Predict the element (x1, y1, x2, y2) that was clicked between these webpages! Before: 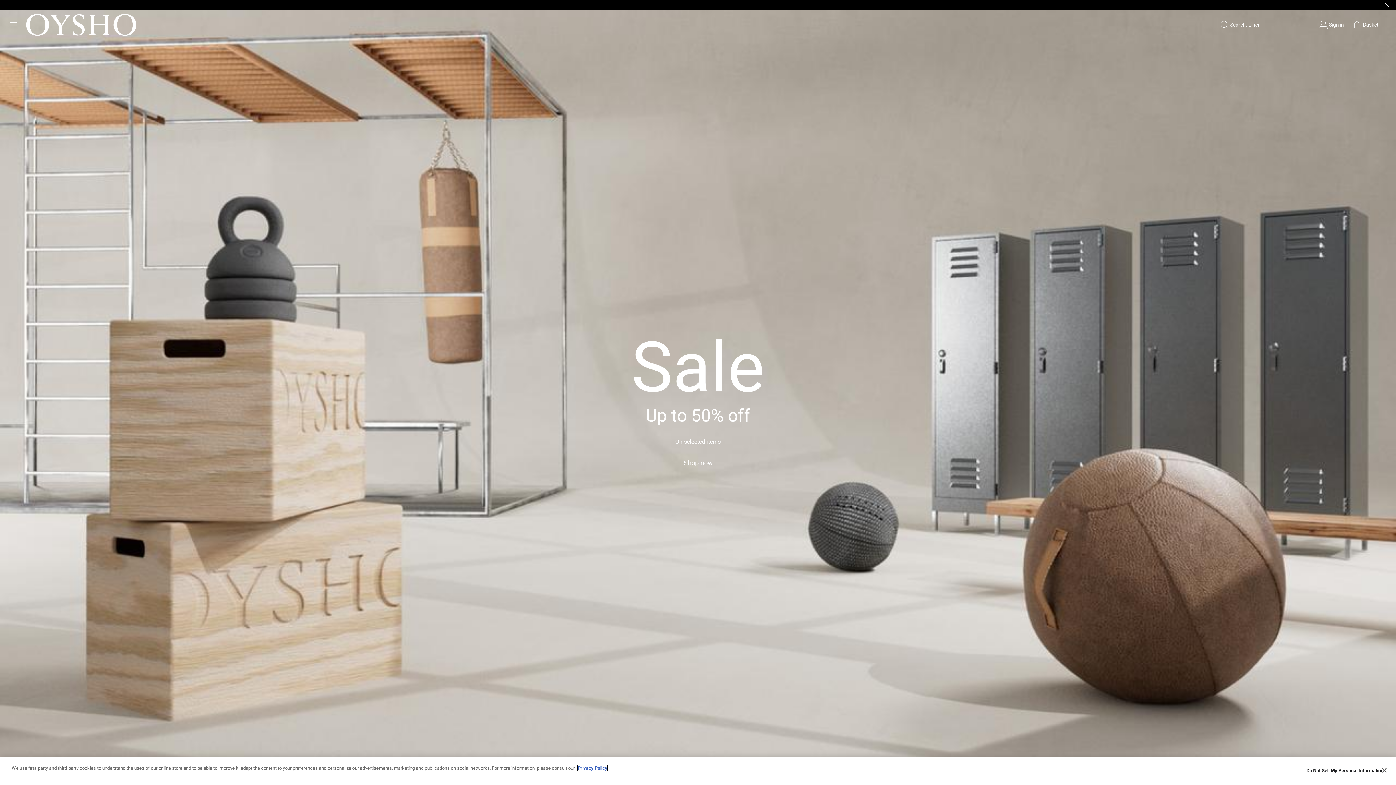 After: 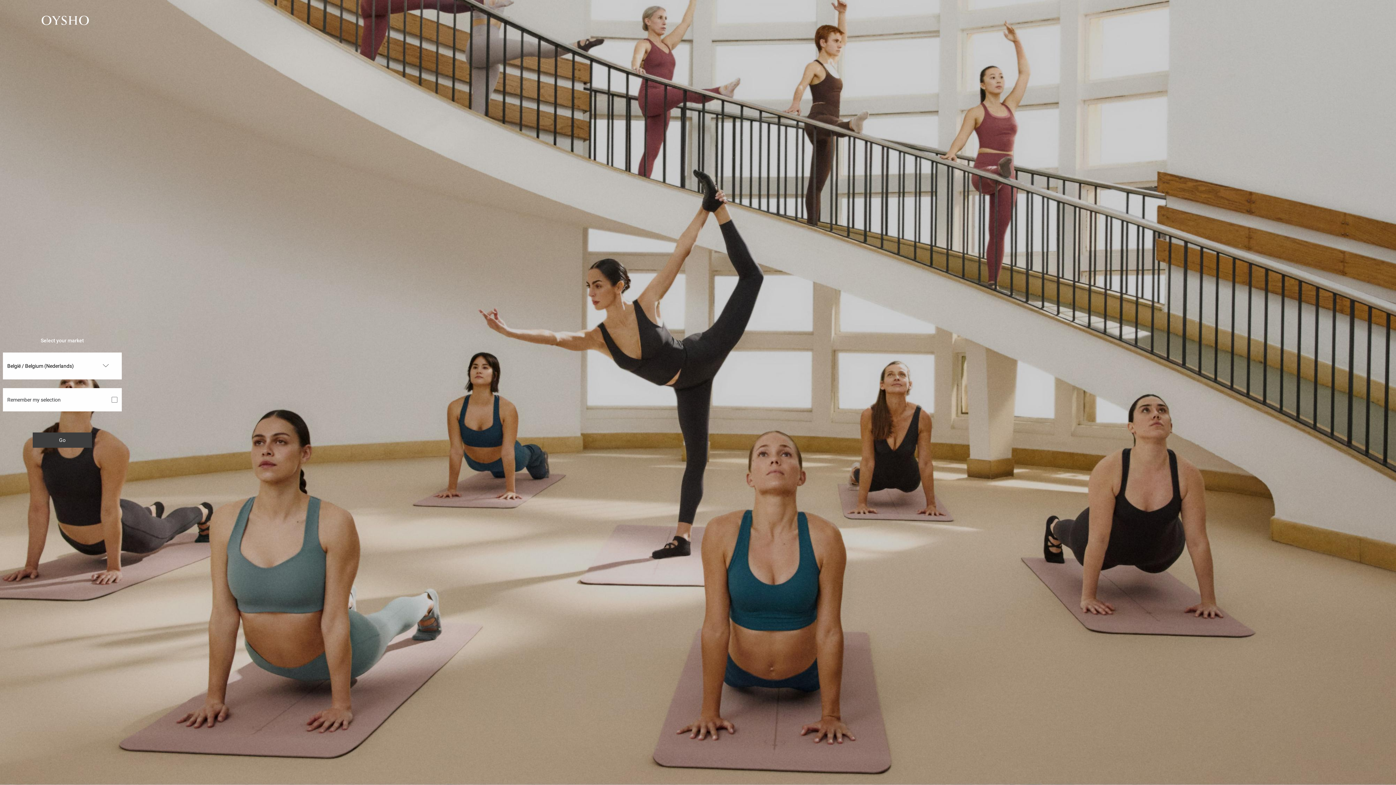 Action: bbox: (1319, 20, 1344, 29) label: Log in